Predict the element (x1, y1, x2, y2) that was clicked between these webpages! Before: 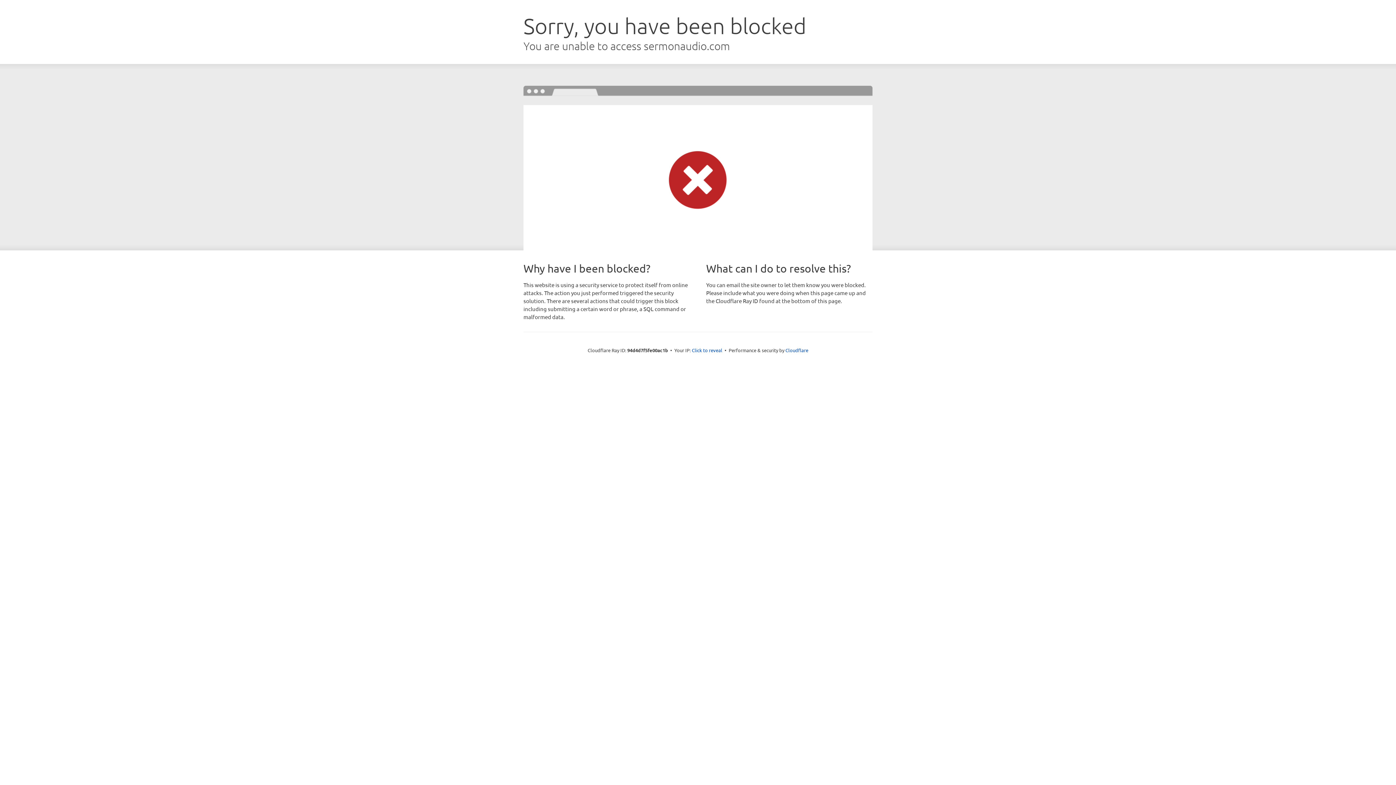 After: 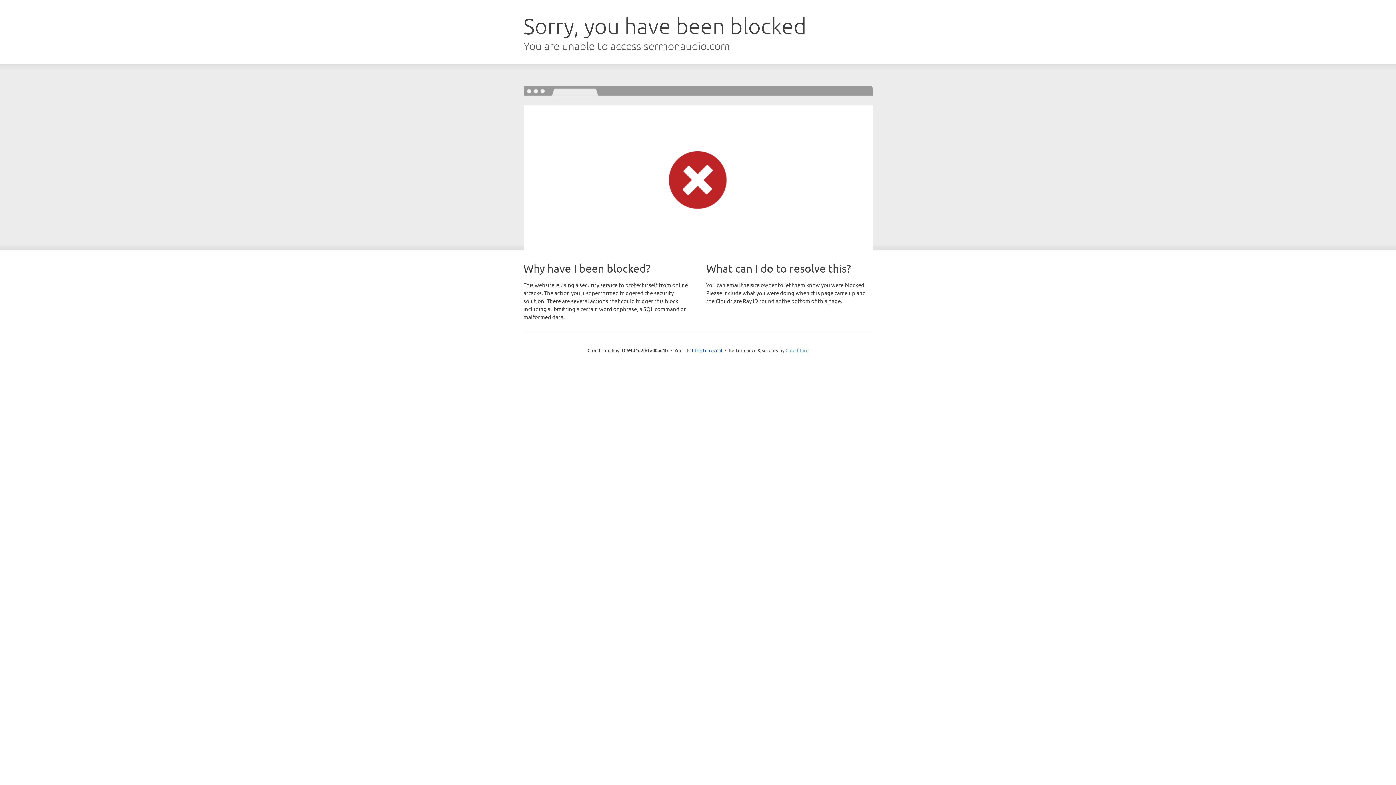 Action: bbox: (785, 347, 808, 353) label: Cloudflare